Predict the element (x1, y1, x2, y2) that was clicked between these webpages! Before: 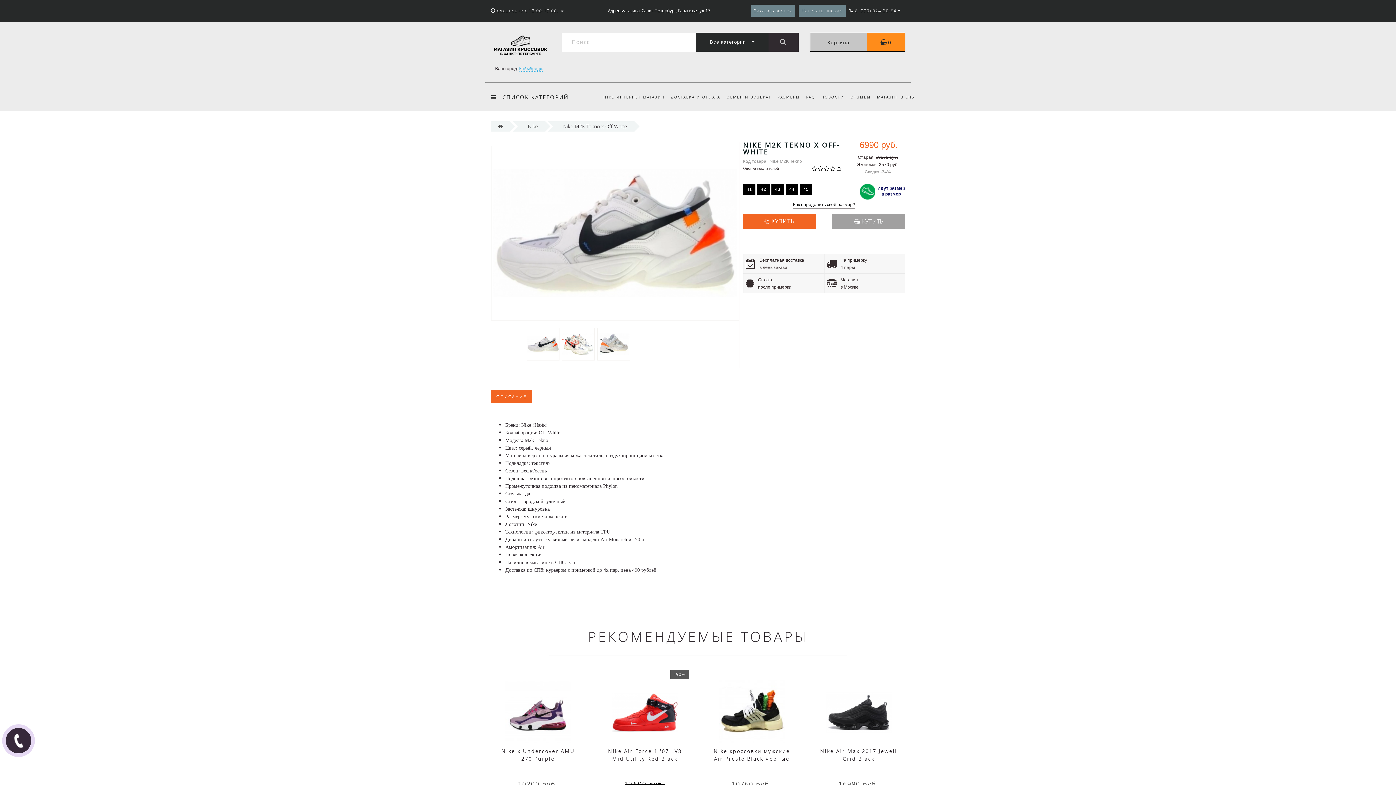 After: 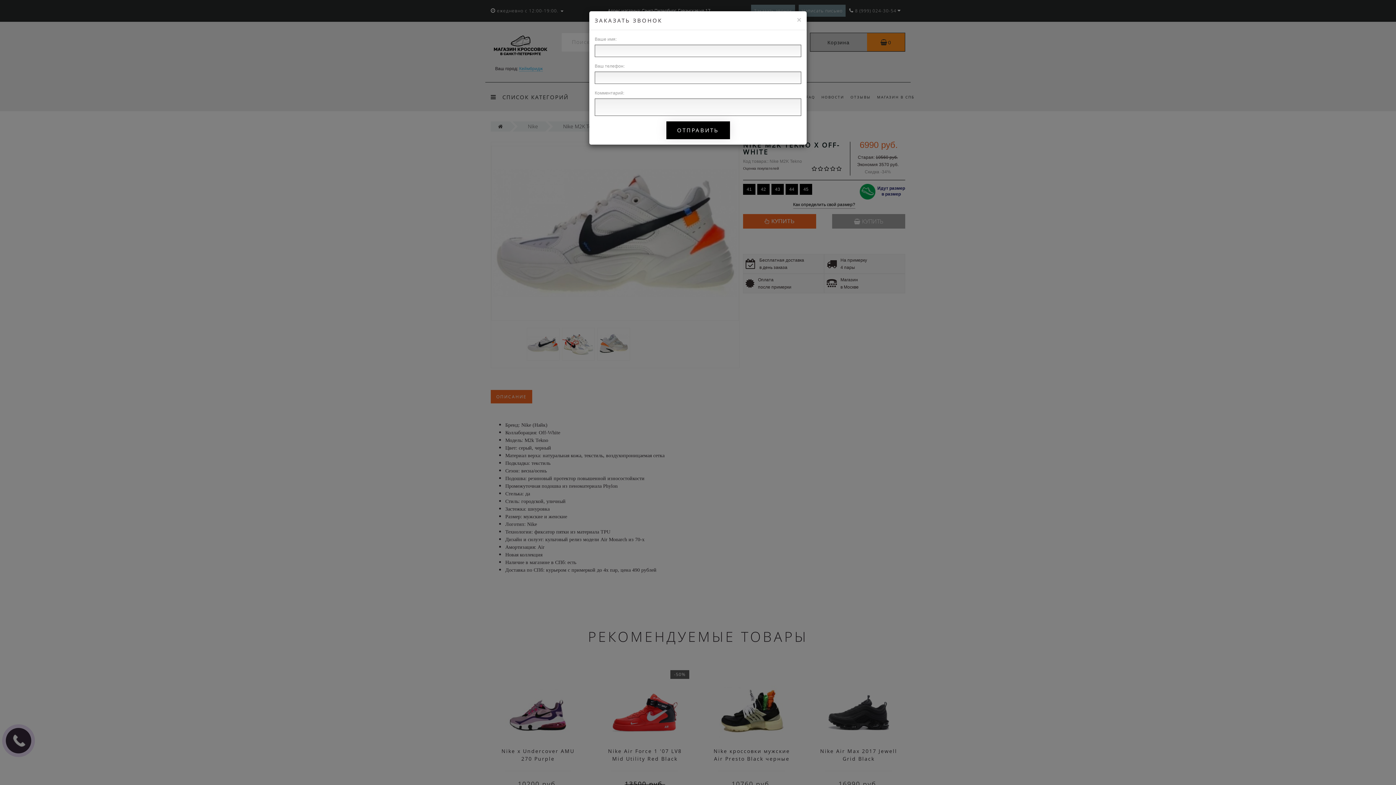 Action: bbox: (751, 4, 795, 16) label: Заказать звонок